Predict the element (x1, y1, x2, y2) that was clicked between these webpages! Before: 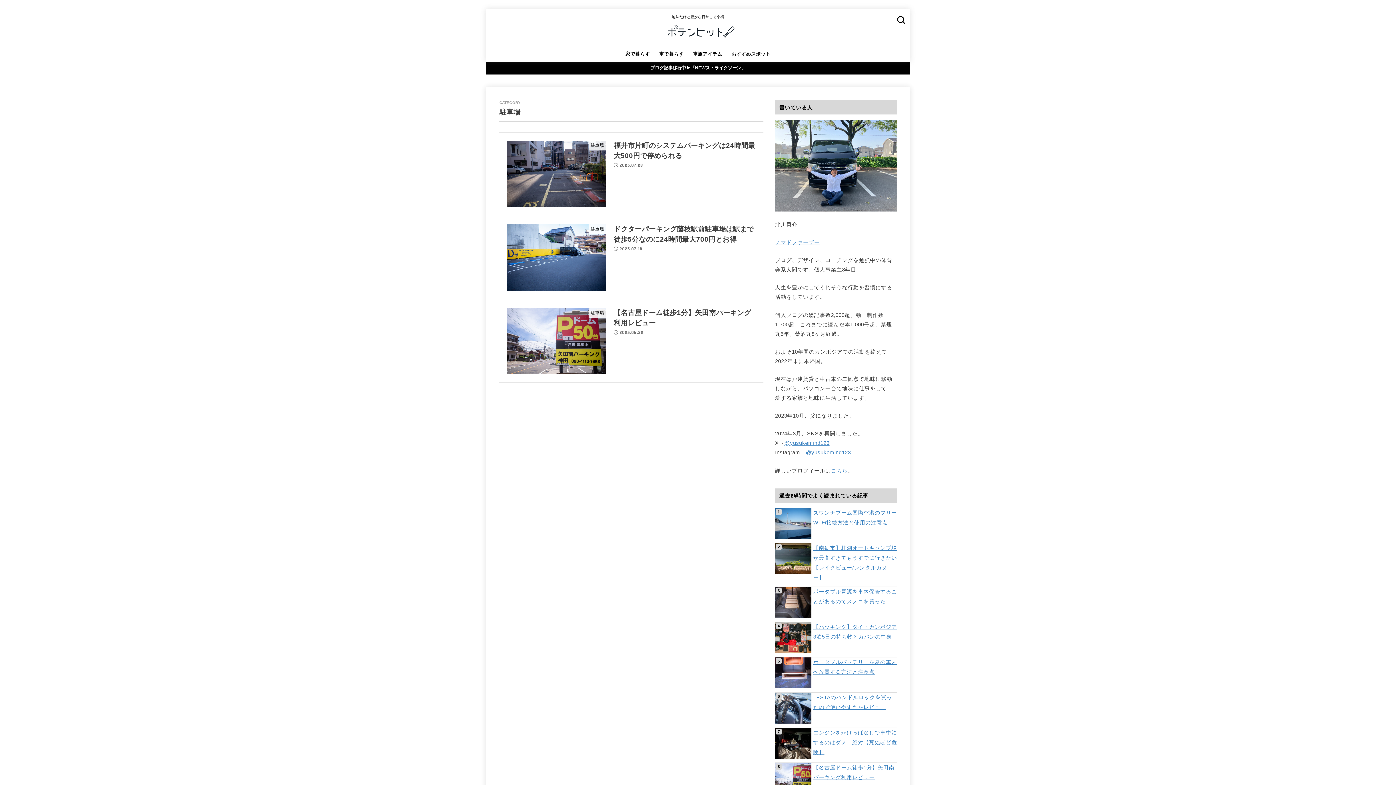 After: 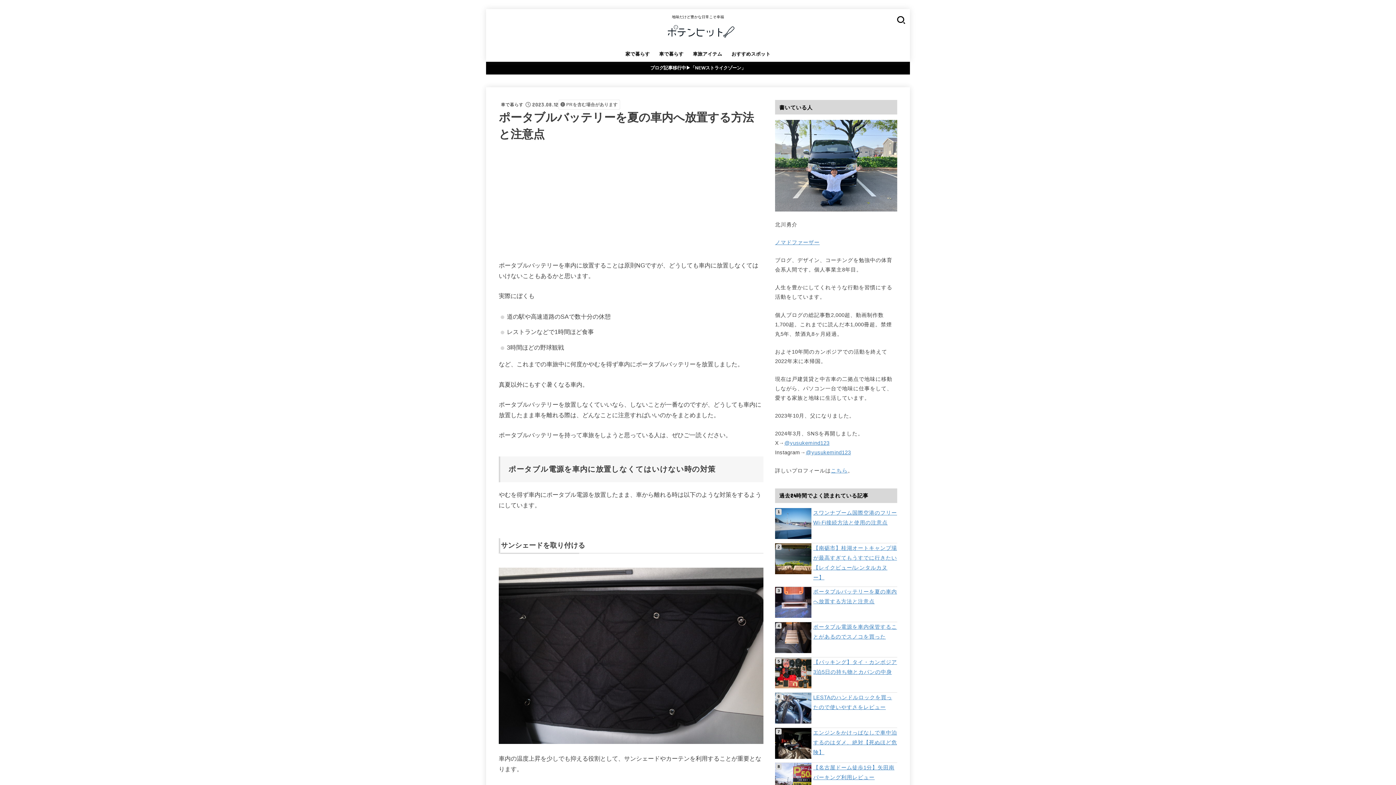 Action: label: ポータブルバッテリーを夏の車内へ放置する方法と注意点 bbox: (775, 657, 897, 677)